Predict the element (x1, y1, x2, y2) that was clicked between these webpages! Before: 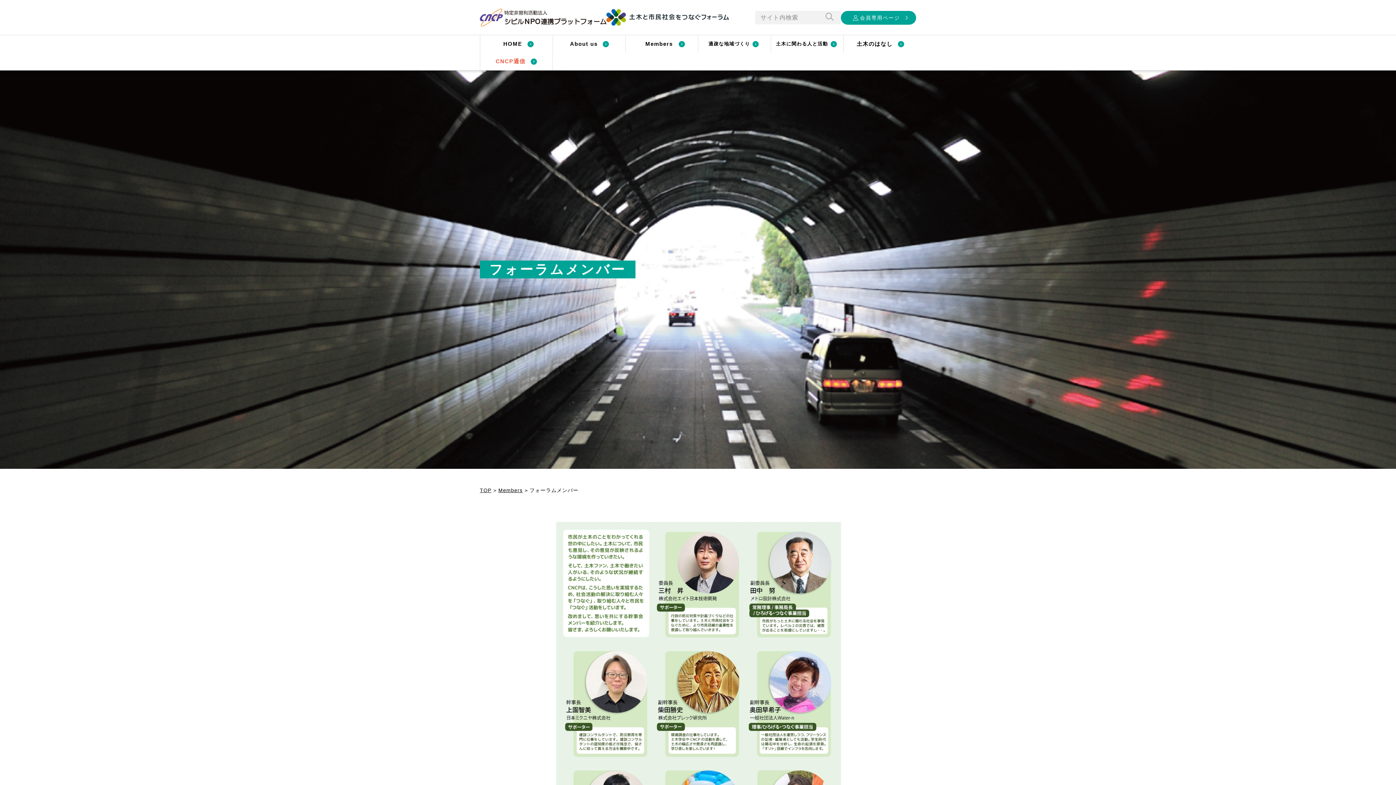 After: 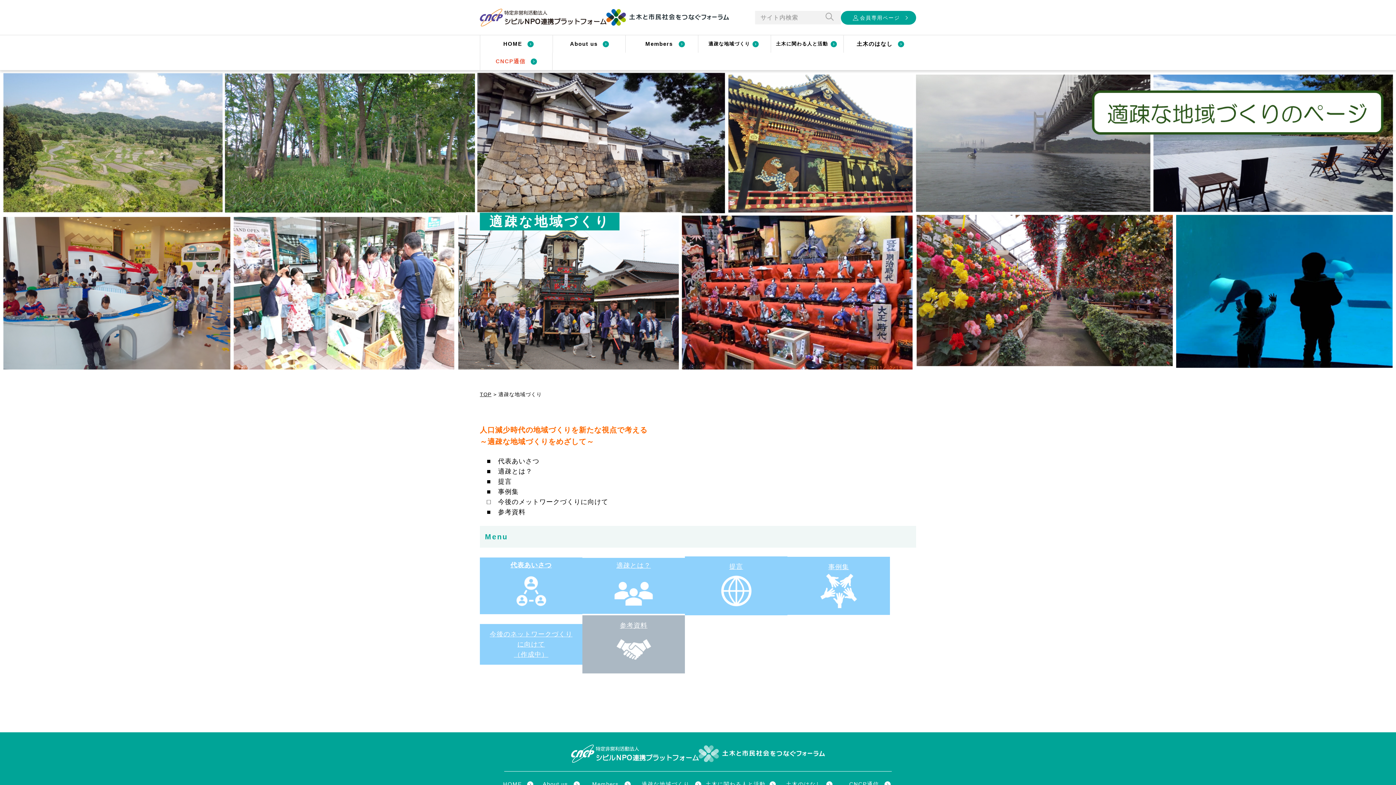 Action: bbox: (698, 35, 770, 52) label: 適疎な地域づくり